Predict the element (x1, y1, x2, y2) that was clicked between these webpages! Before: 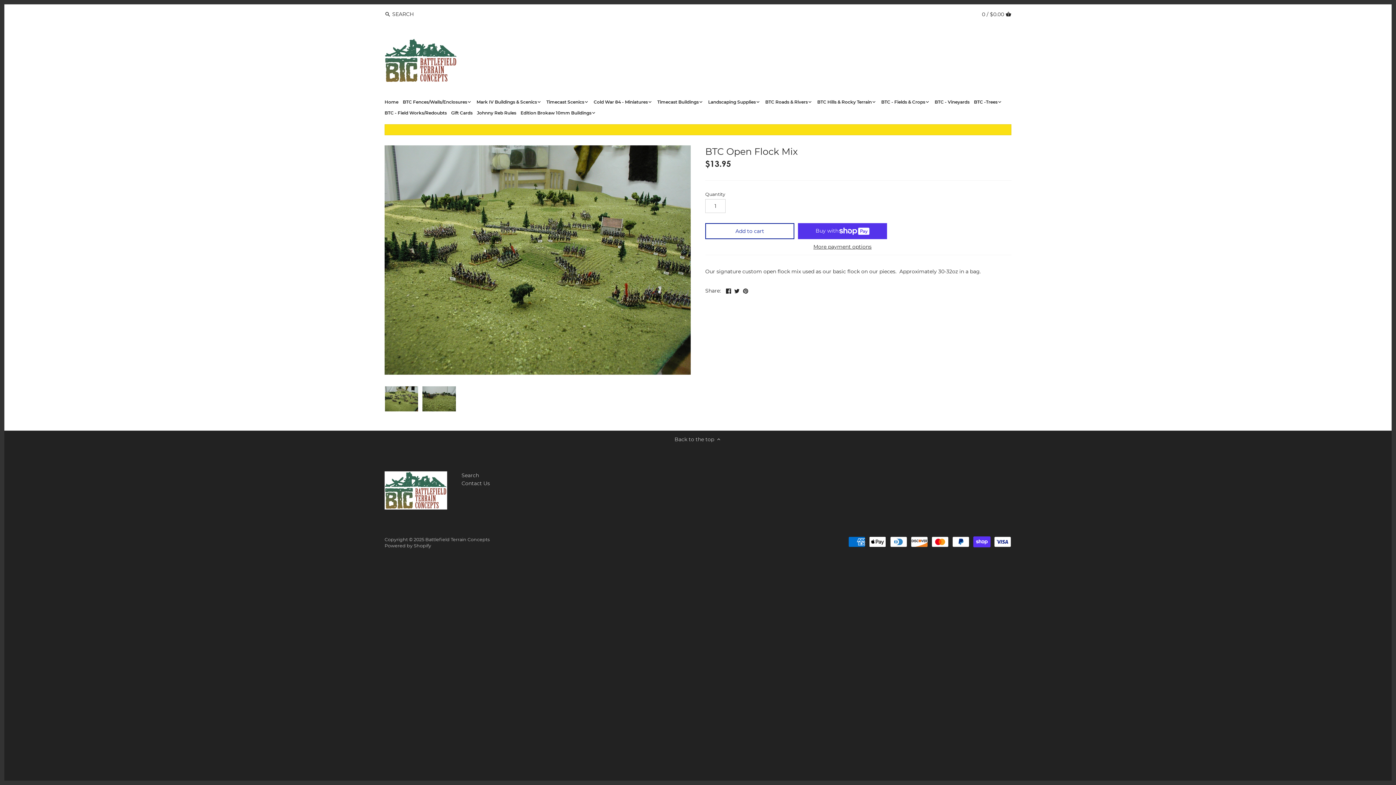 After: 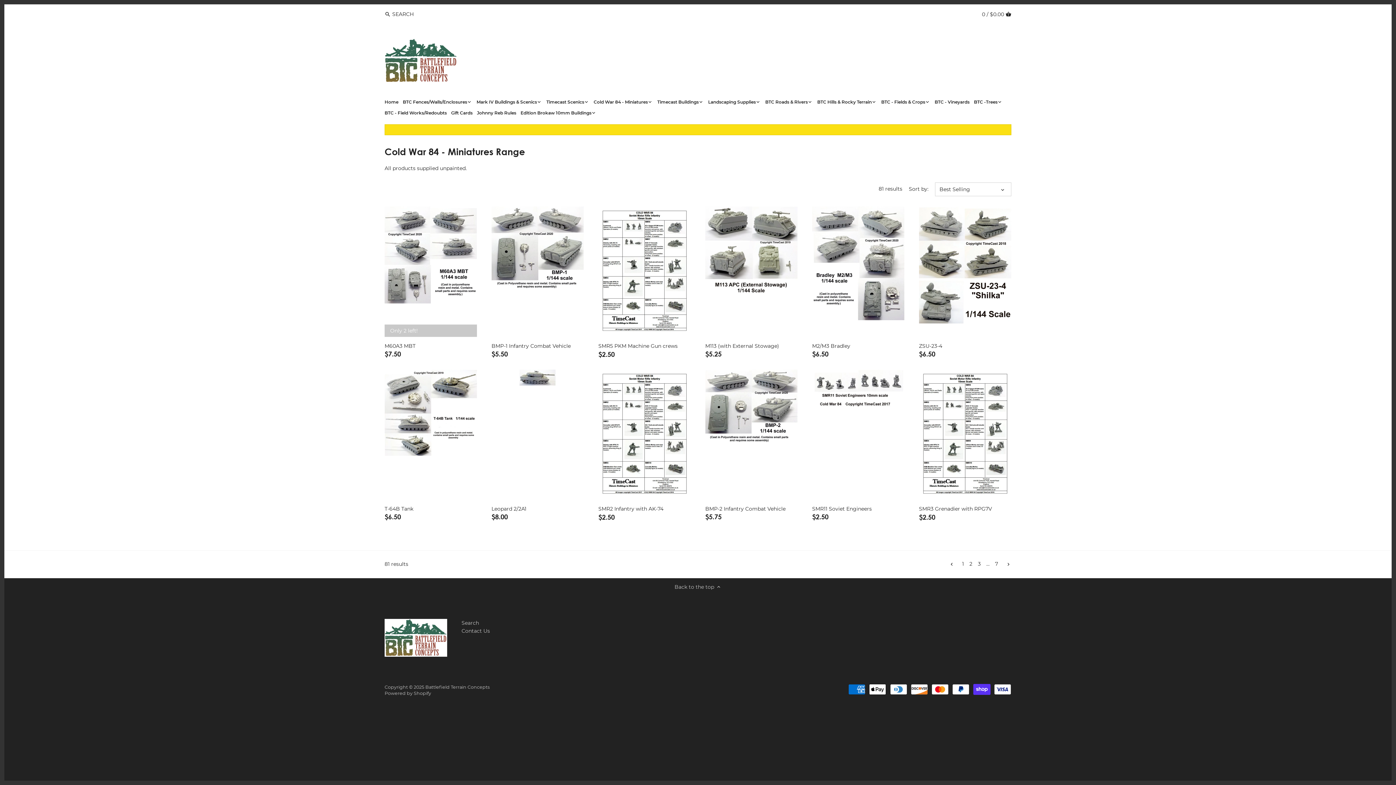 Action: label: Cold War 84 - Miniatures bbox: (593, 97, 652, 108)